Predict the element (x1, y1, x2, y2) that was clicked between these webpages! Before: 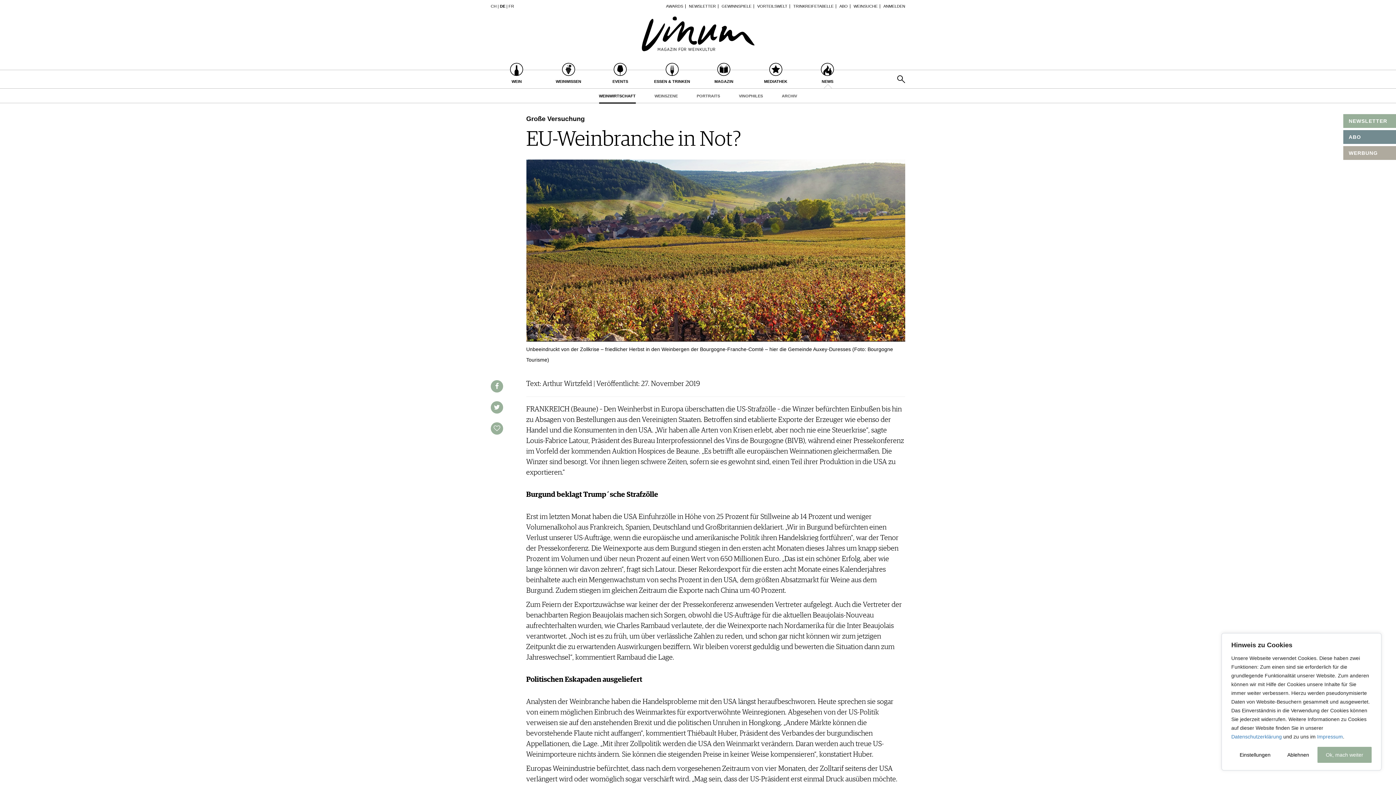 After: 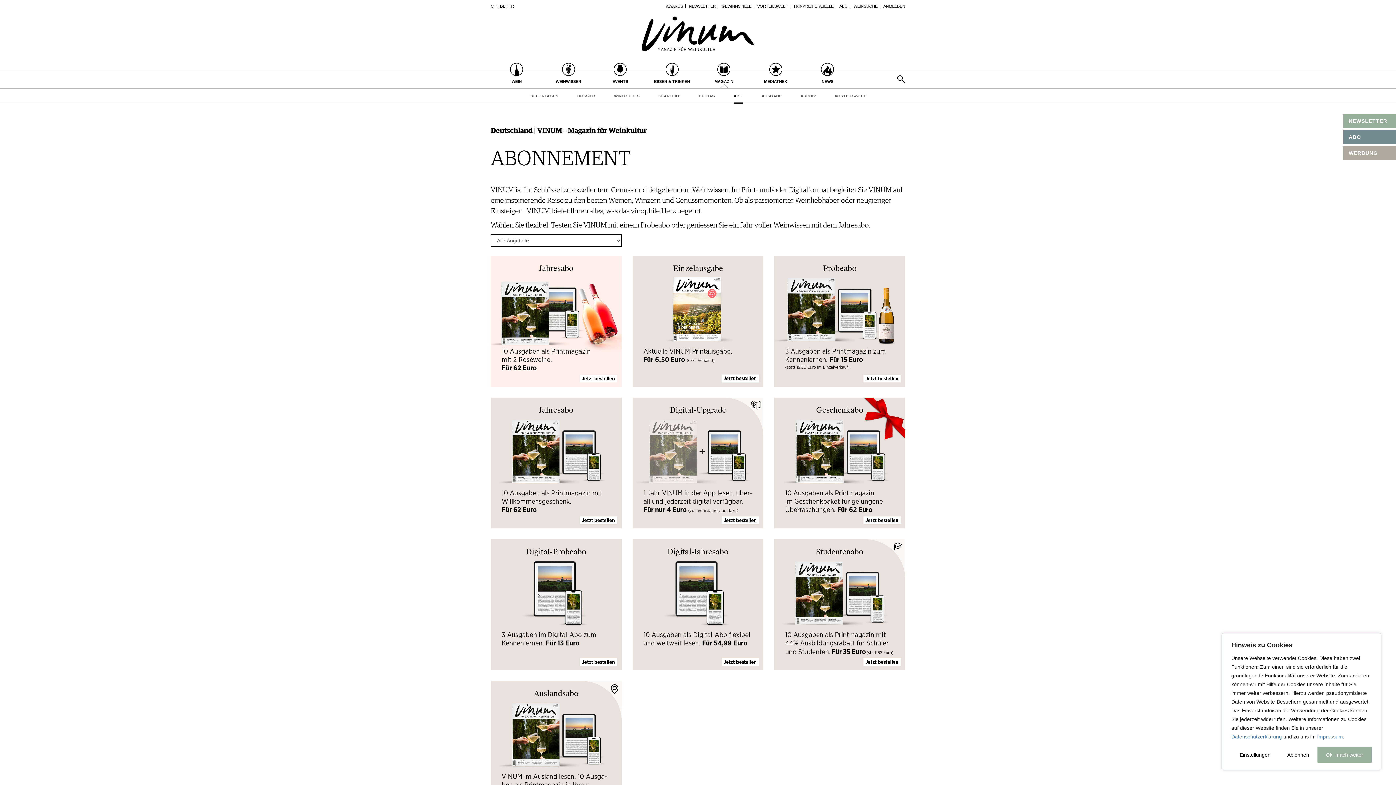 Action: bbox: (1343, 130, 1396, 144) label: ABO